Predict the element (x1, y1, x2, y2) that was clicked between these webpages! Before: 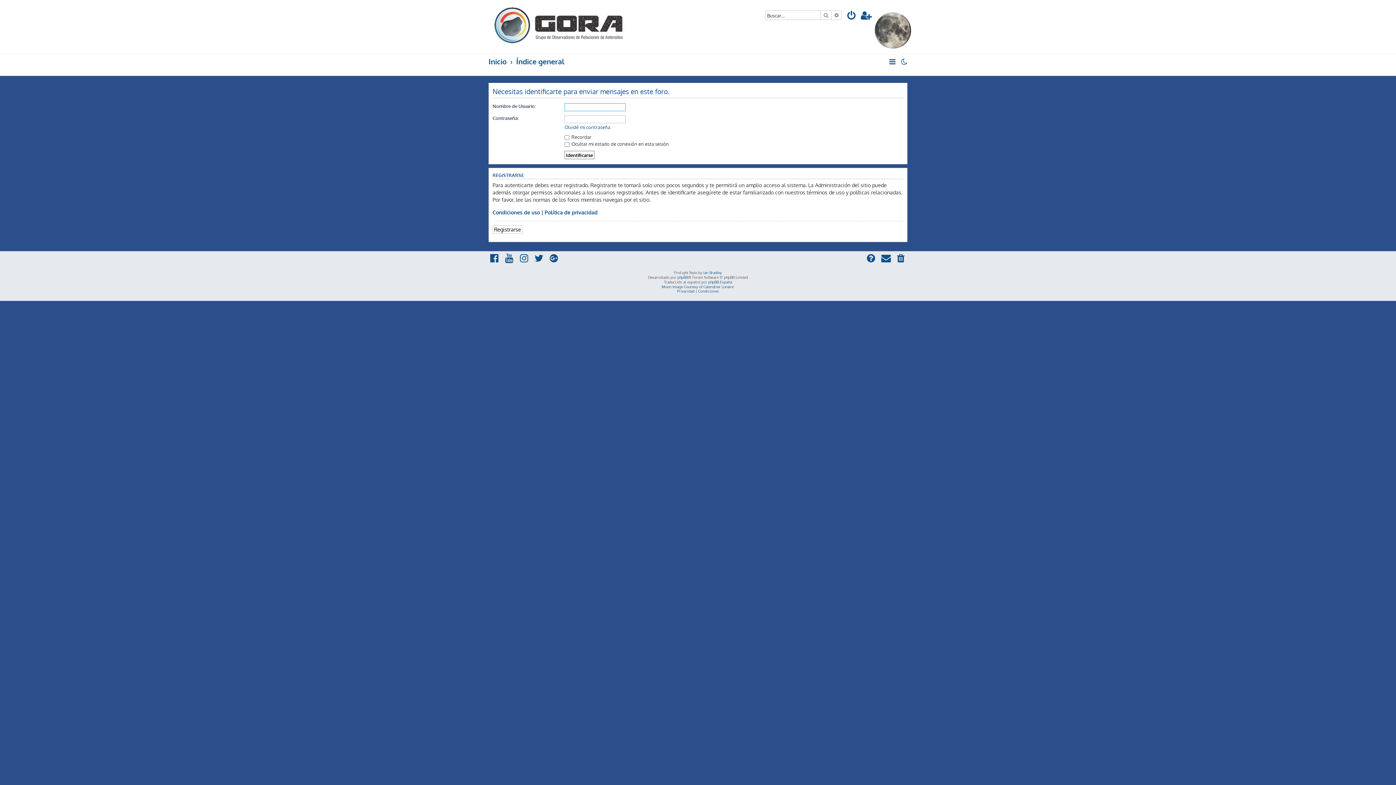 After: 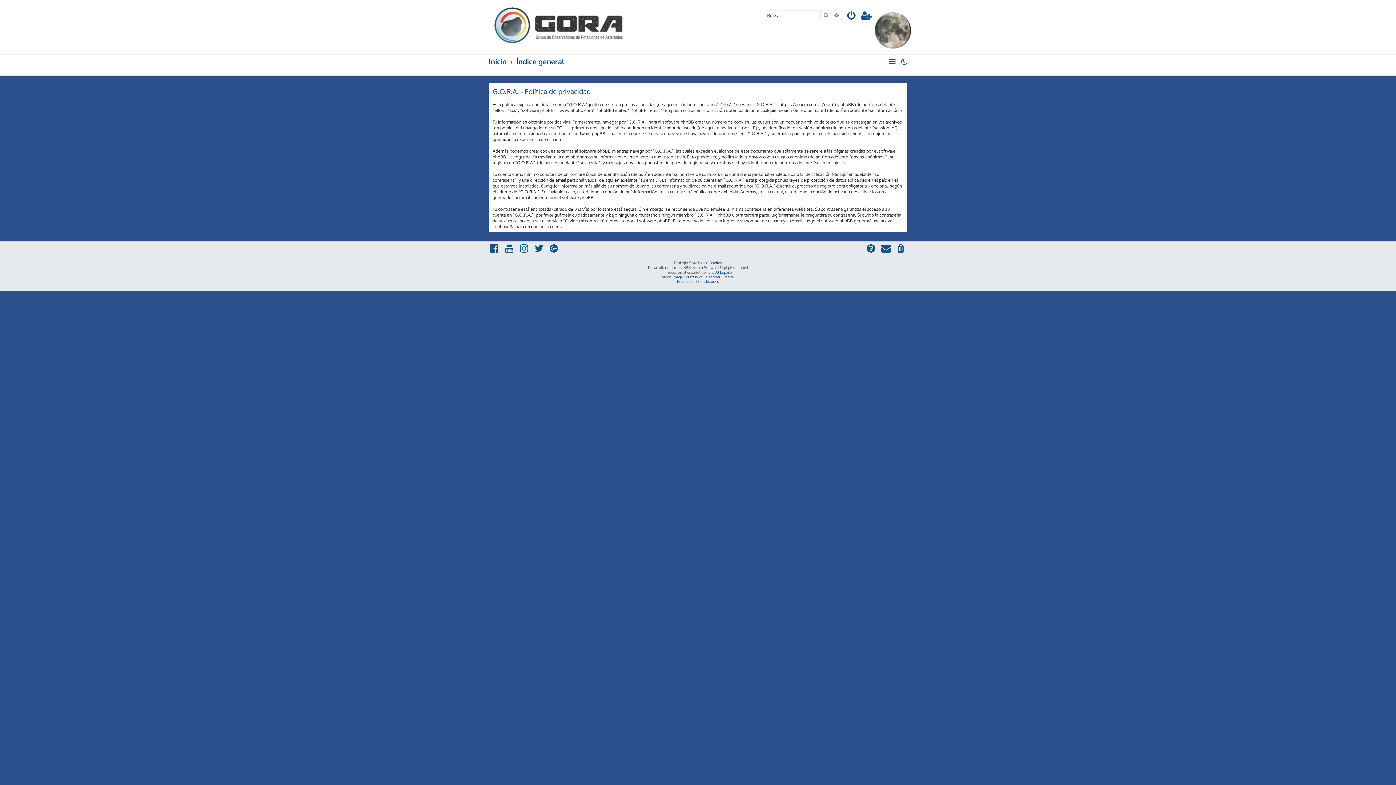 Action: bbox: (544, 208, 597, 215) label: Política de privacidad